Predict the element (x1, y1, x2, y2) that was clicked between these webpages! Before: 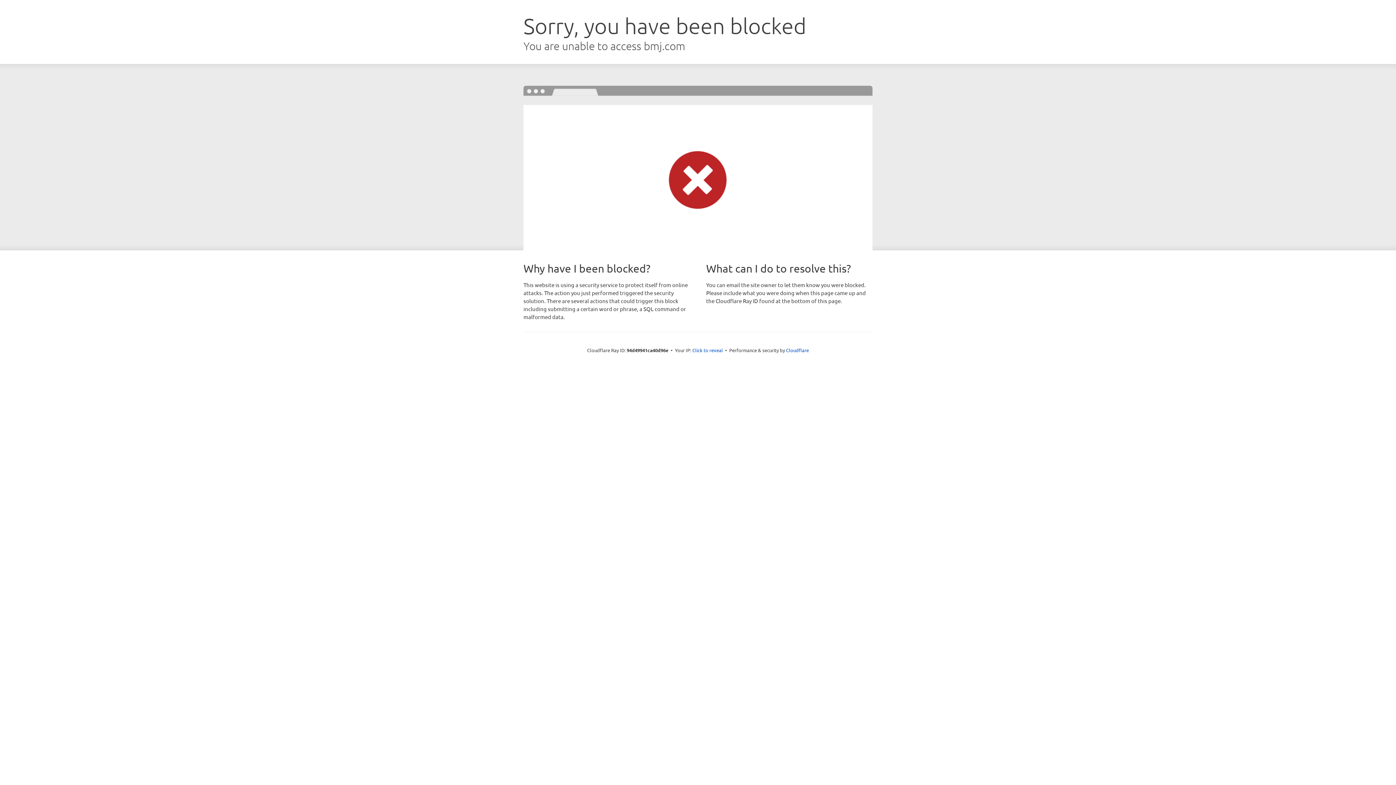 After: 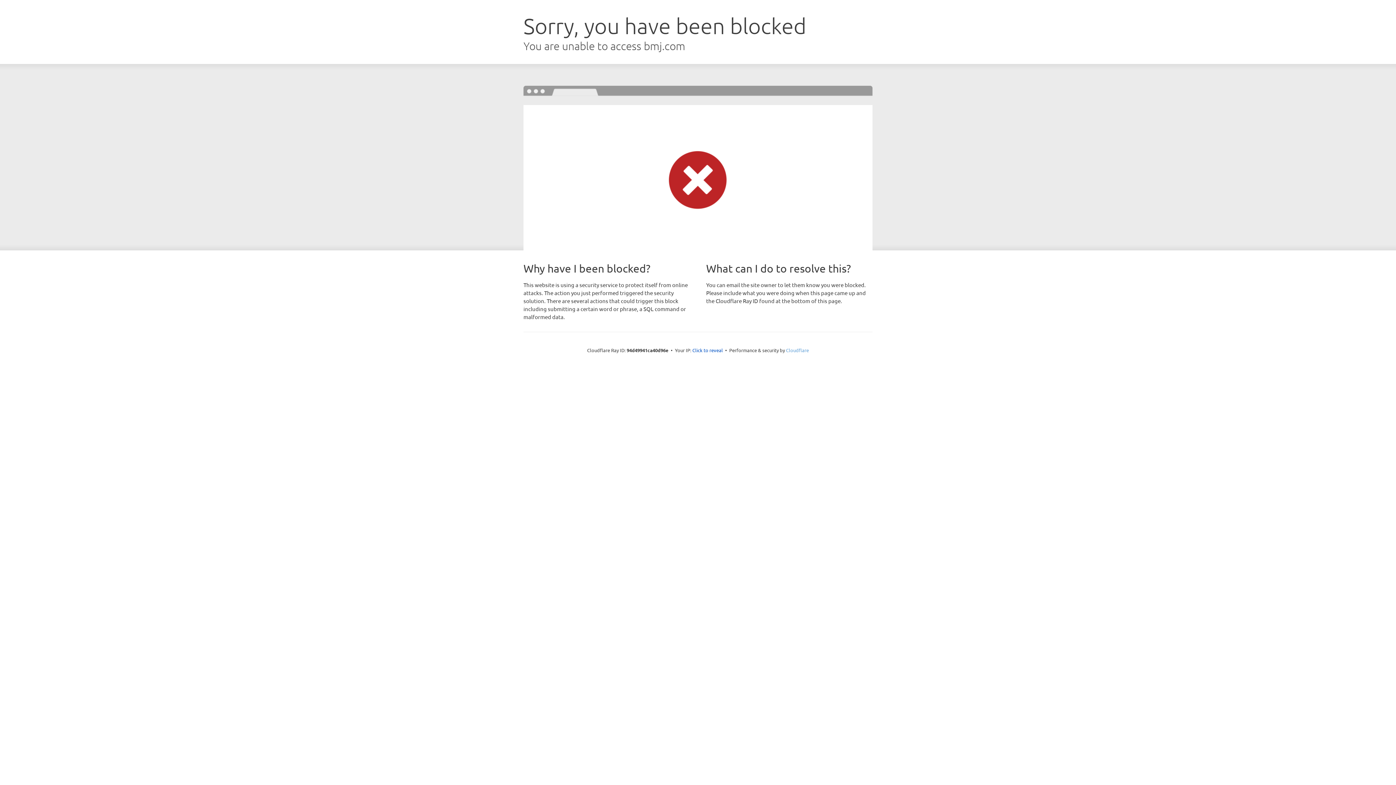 Action: bbox: (786, 347, 809, 353) label: Cloudflare